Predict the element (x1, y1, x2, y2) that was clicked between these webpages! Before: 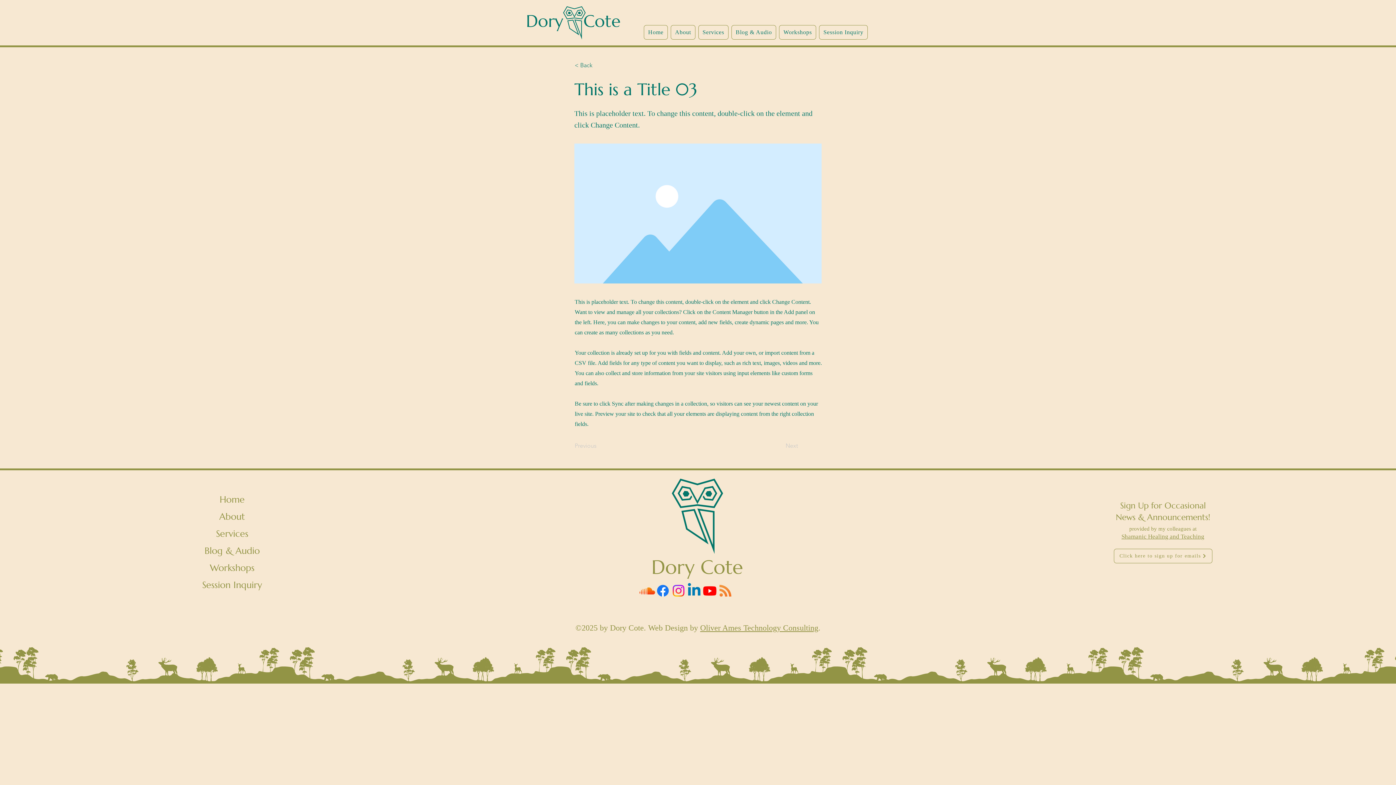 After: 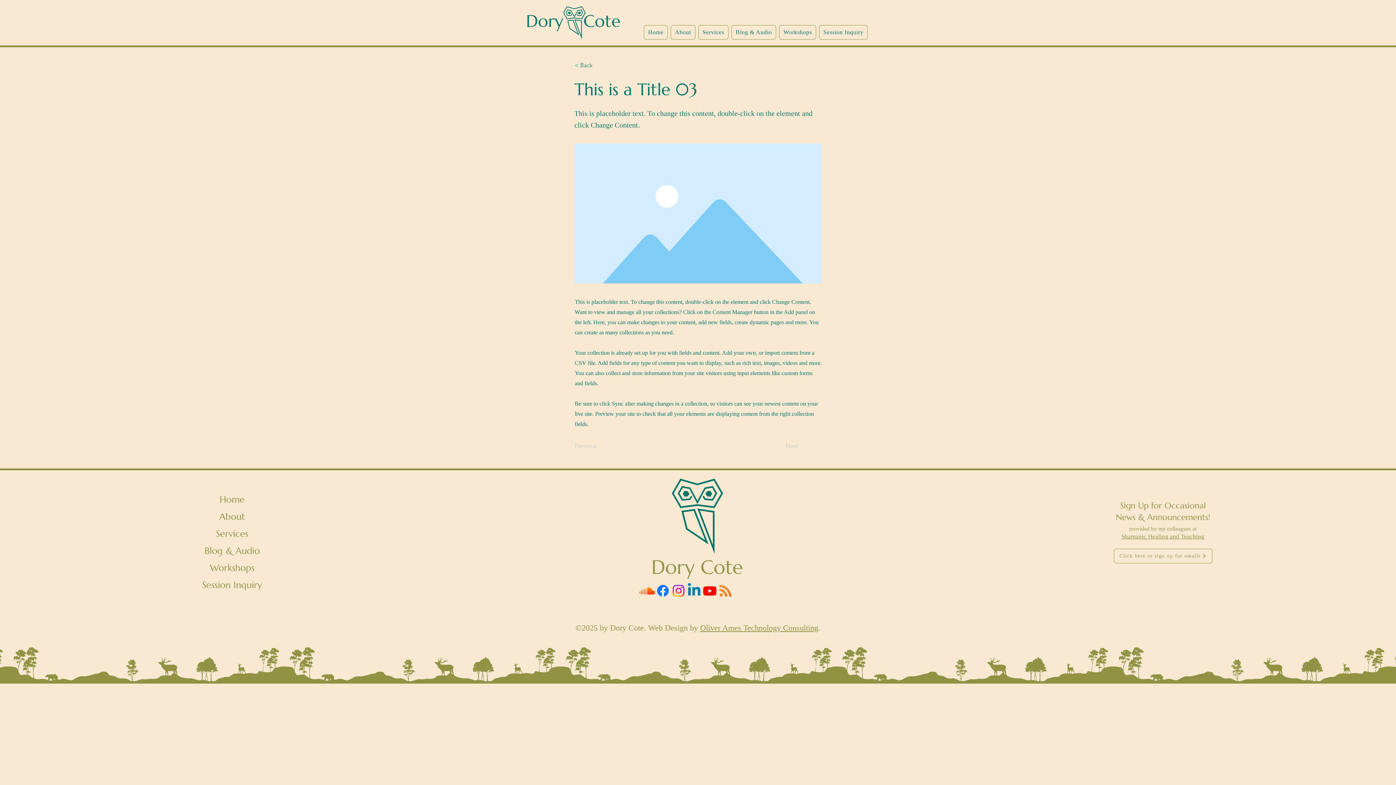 Action: bbox: (639, 583, 655, 598) label: Soundcloud